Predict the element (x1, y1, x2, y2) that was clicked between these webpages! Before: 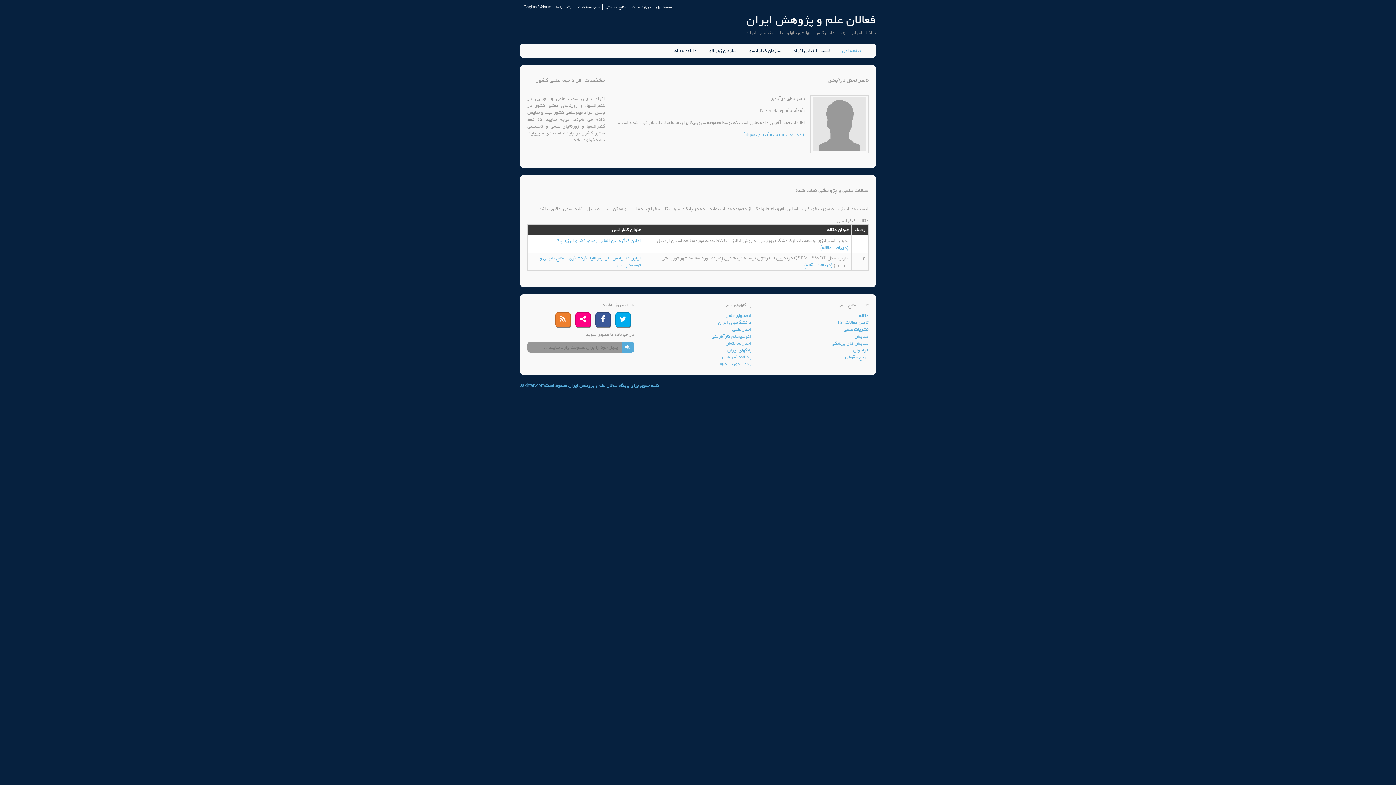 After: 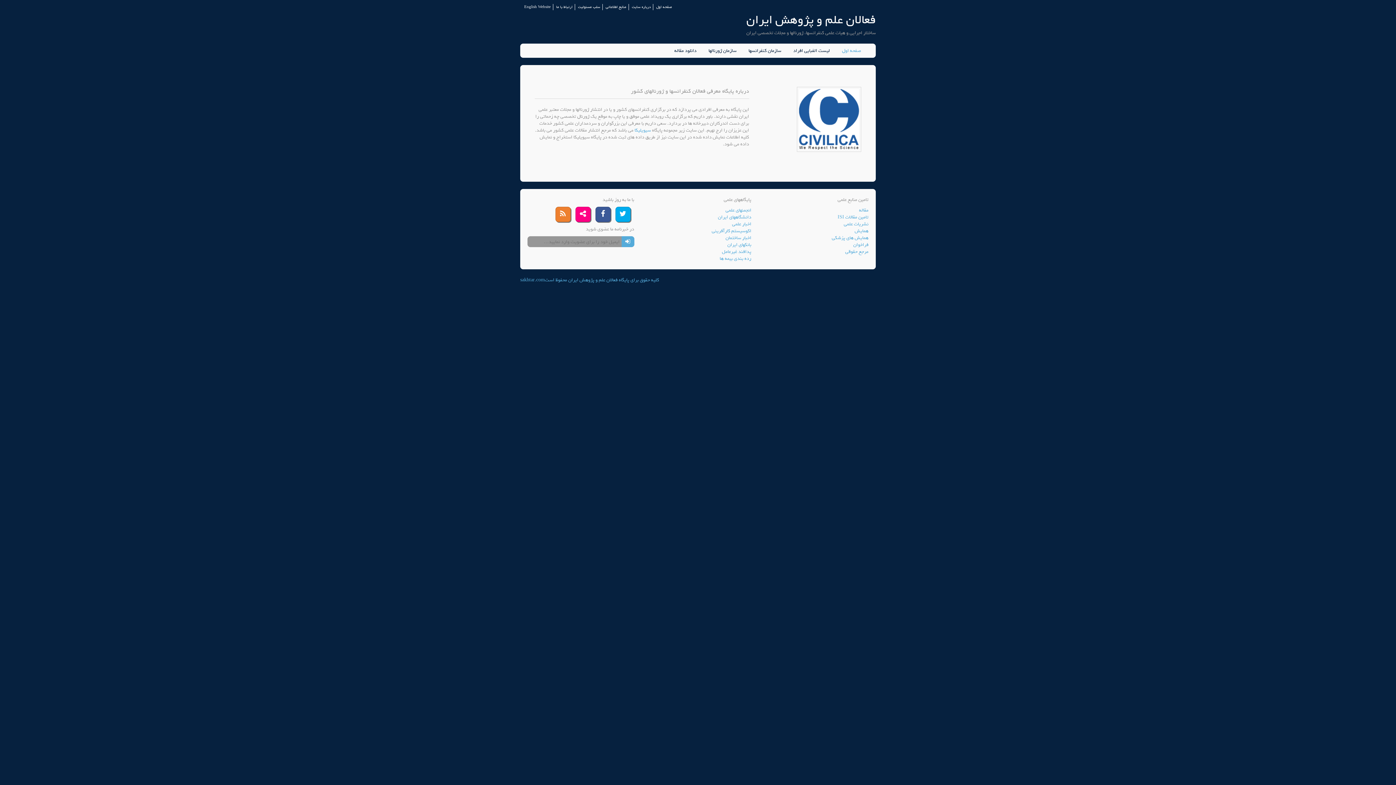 Action: bbox: (632, 4, 650, 10) label: درباره سایت